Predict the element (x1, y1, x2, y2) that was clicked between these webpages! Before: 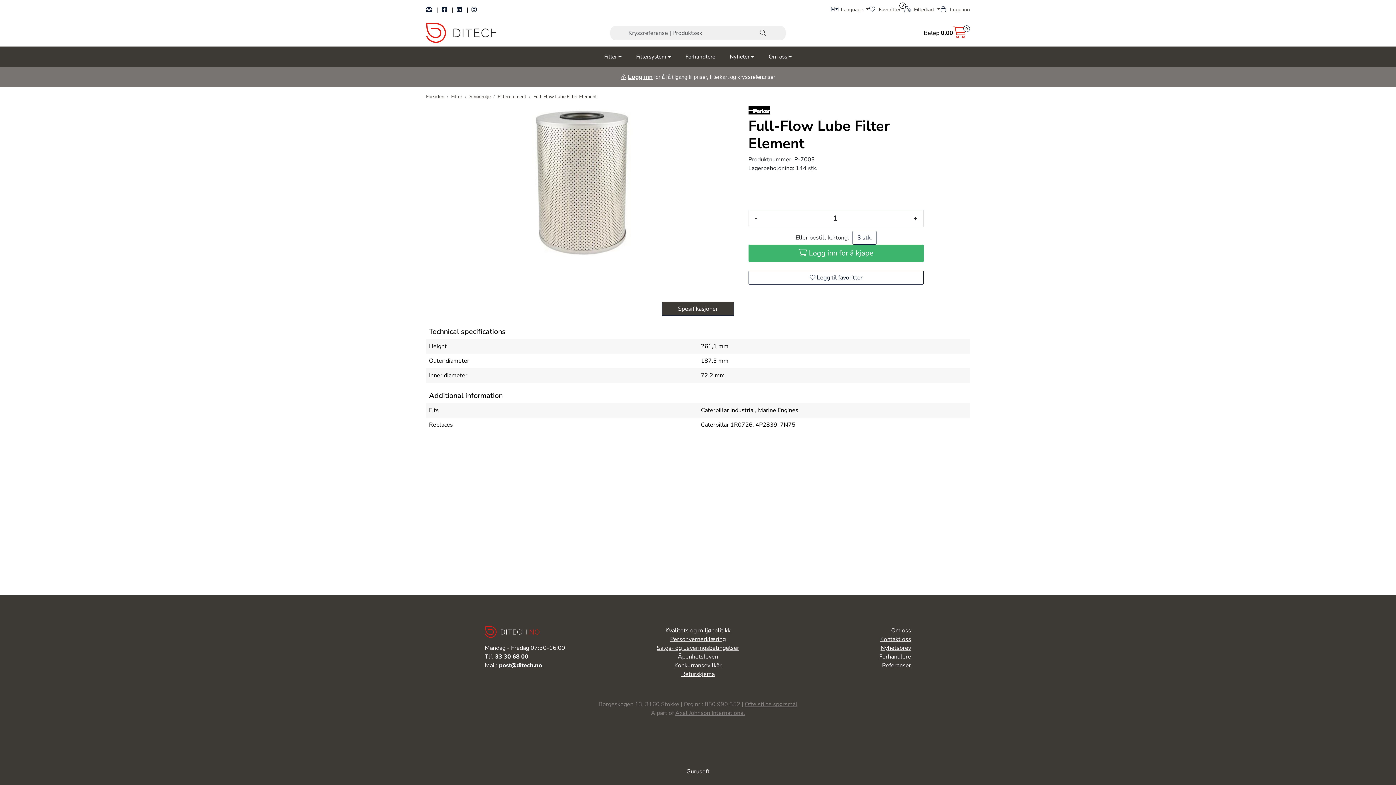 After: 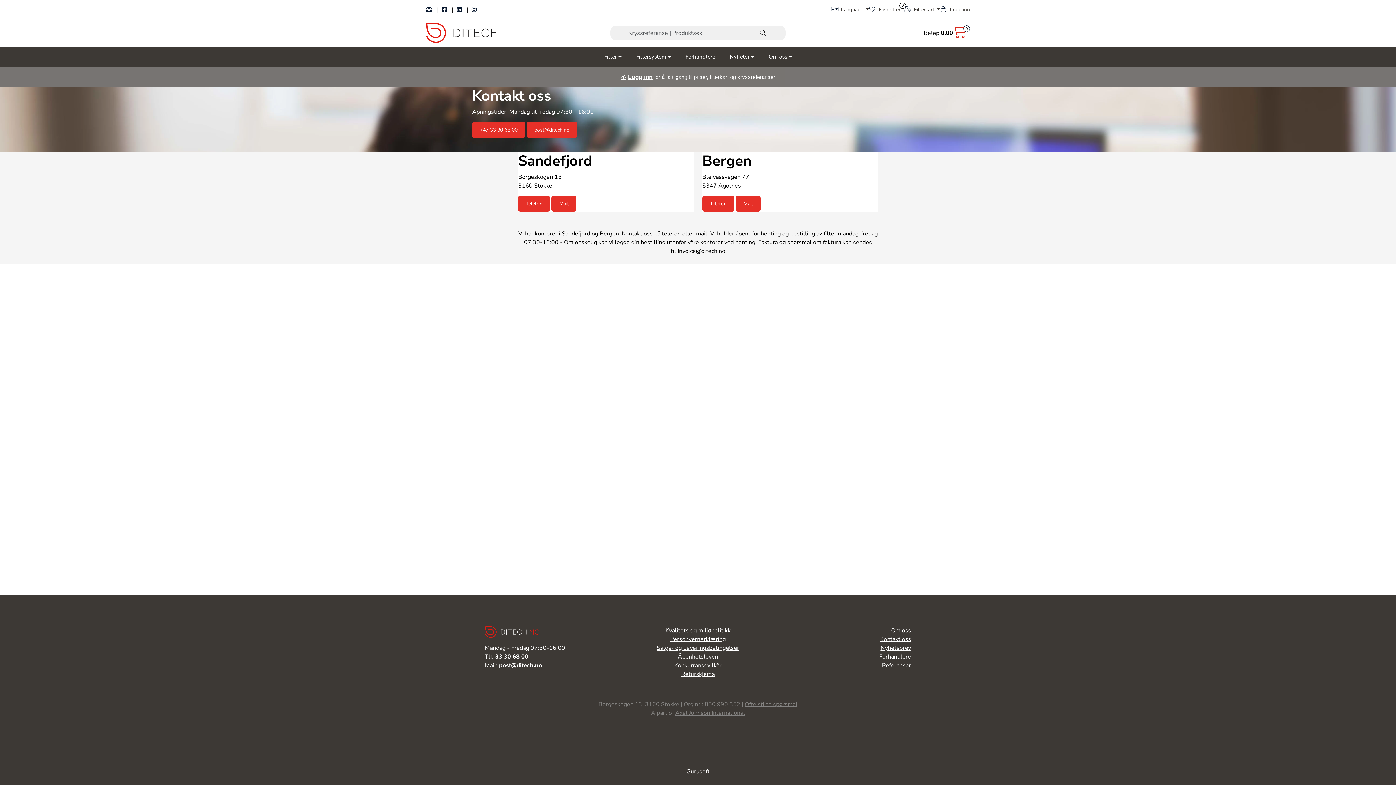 Action: label: Kontakt oss bbox: (880, 635, 911, 643)